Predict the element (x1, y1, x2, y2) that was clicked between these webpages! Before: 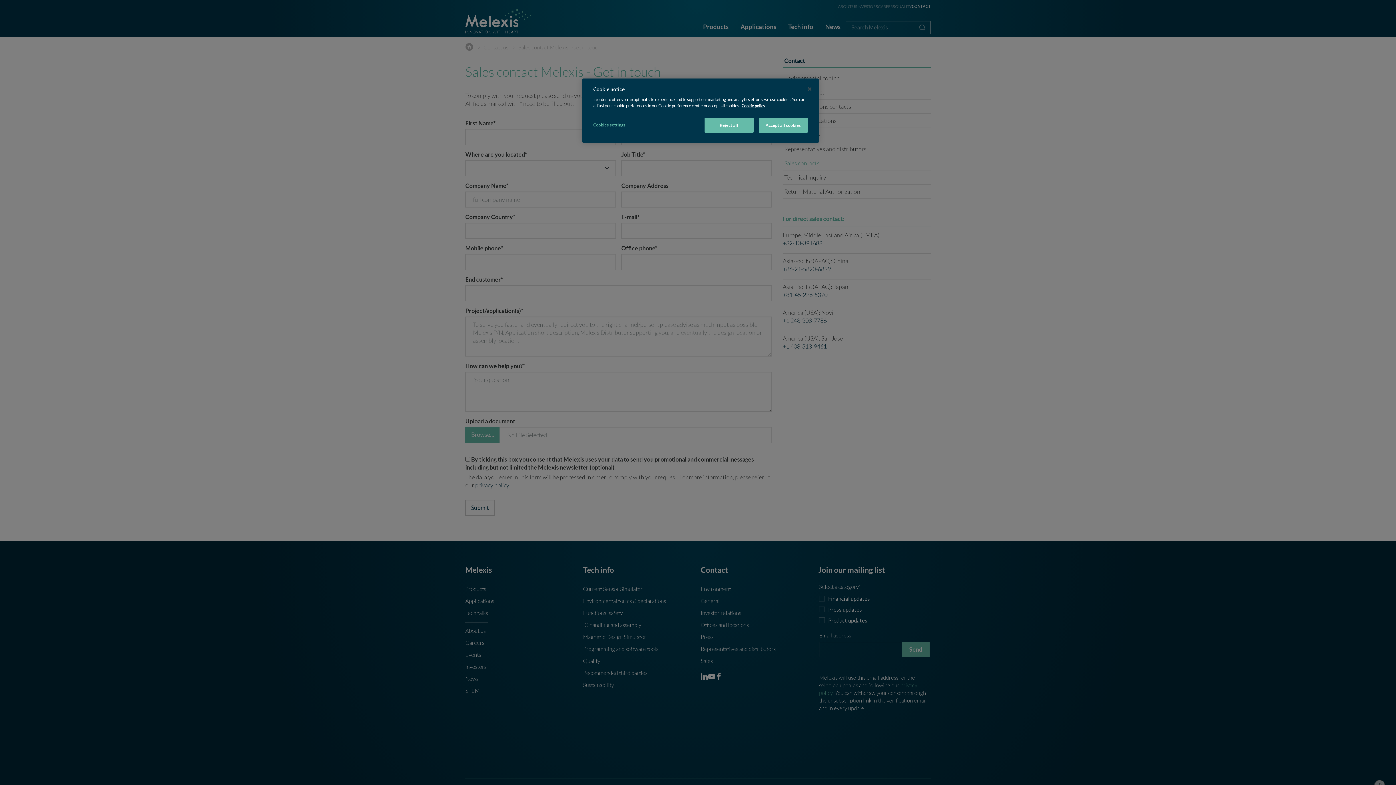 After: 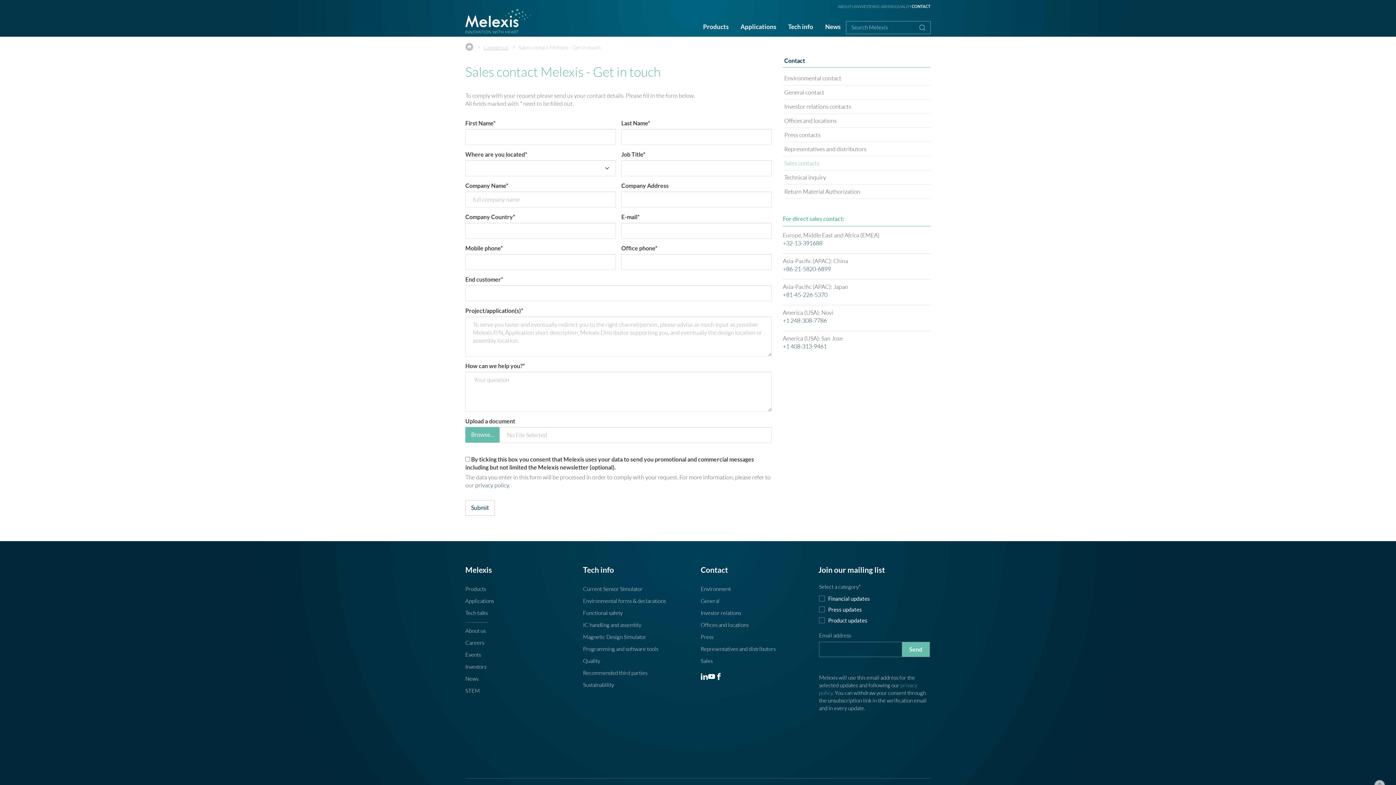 Action: bbox: (704, 117, 753, 132) label: Reject all